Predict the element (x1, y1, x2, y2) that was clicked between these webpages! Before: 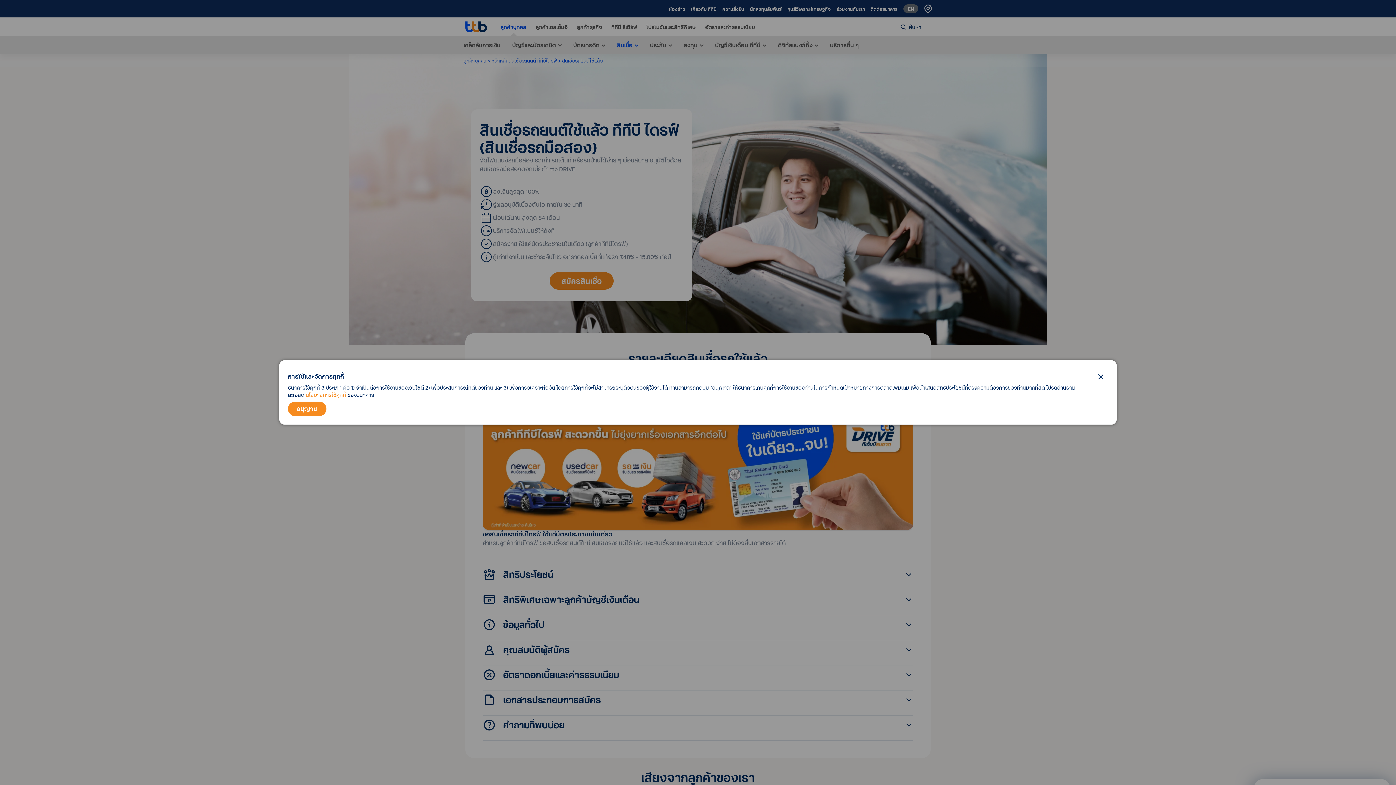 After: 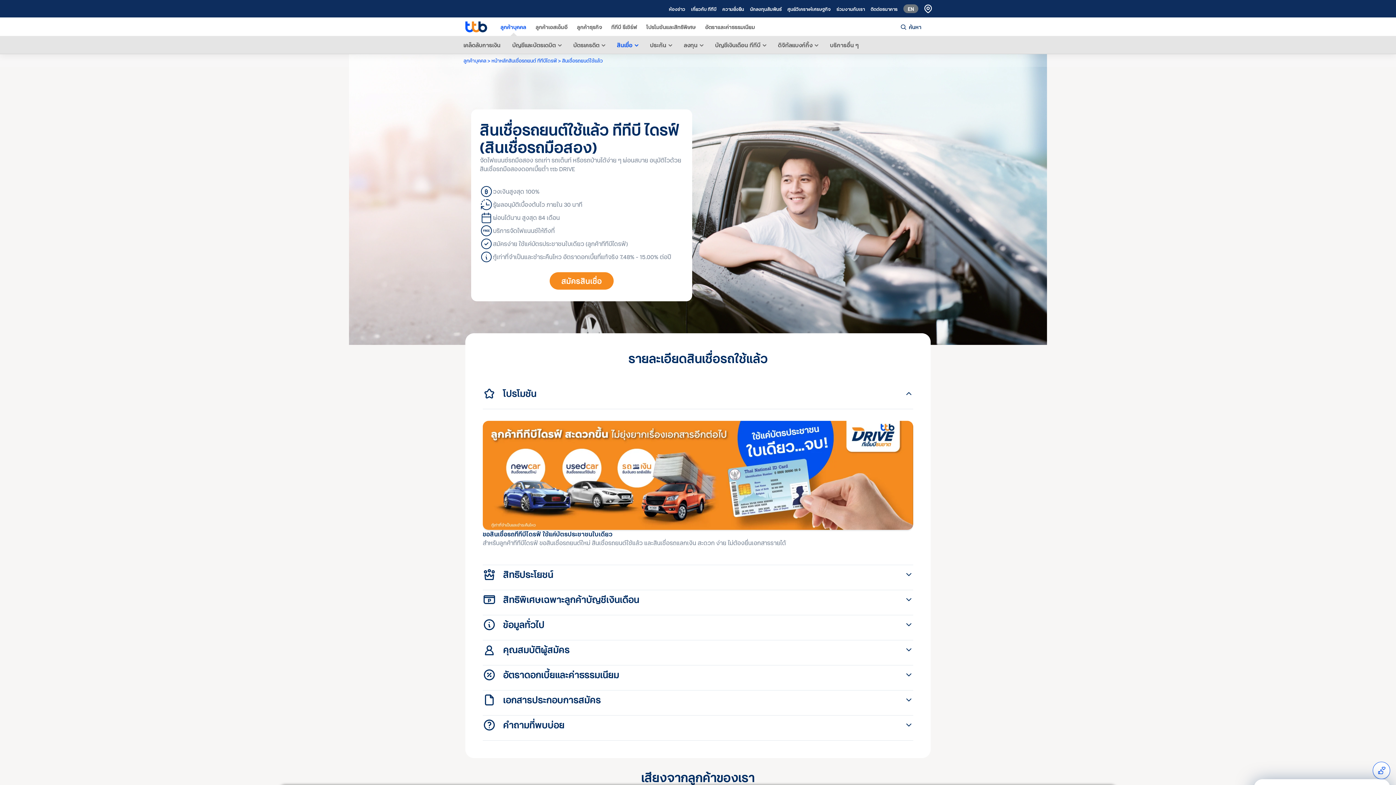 Action: label: อนุญาต bbox: (288, 401, 326, 416)